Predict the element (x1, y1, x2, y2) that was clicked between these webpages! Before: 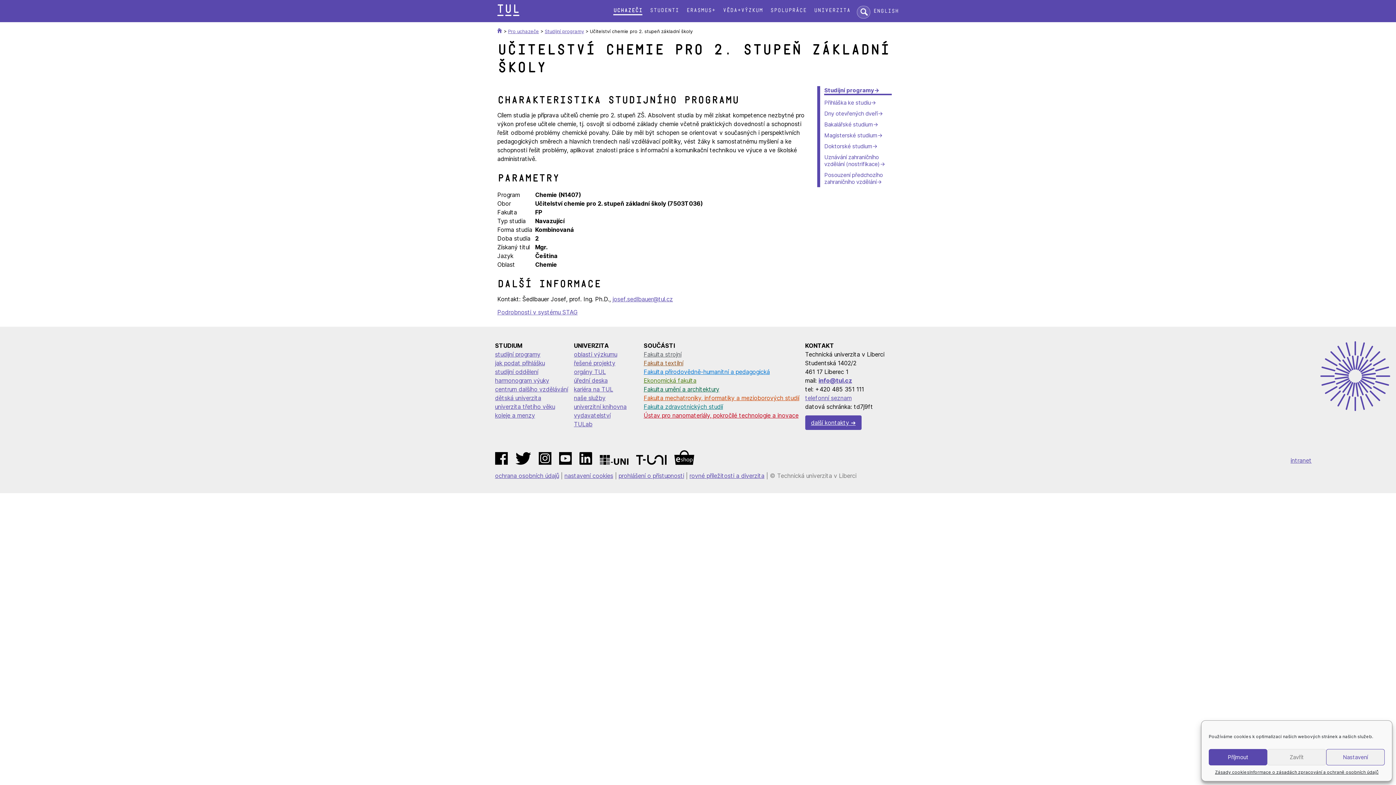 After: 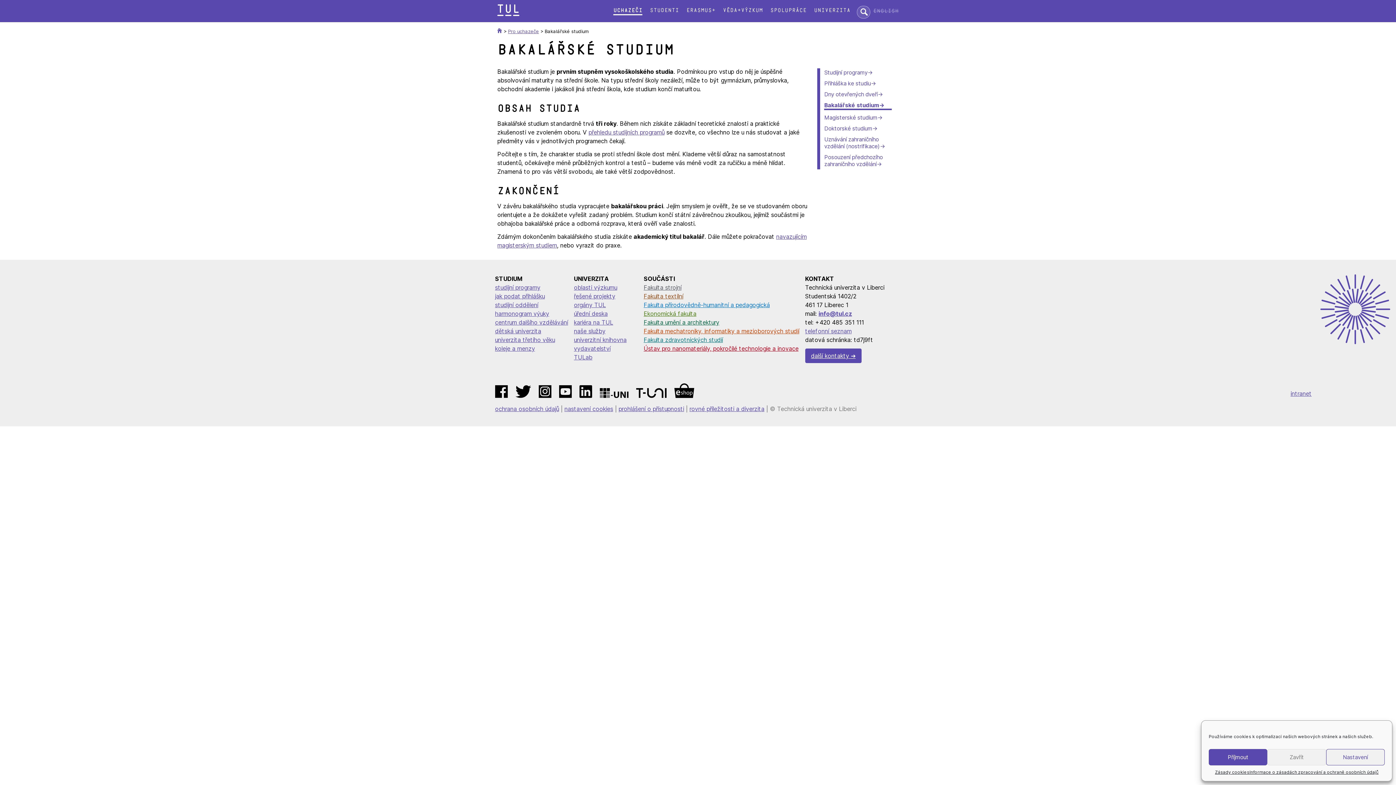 Action: label: Bakalářské studium bbox: (824, 120, 891, 127)